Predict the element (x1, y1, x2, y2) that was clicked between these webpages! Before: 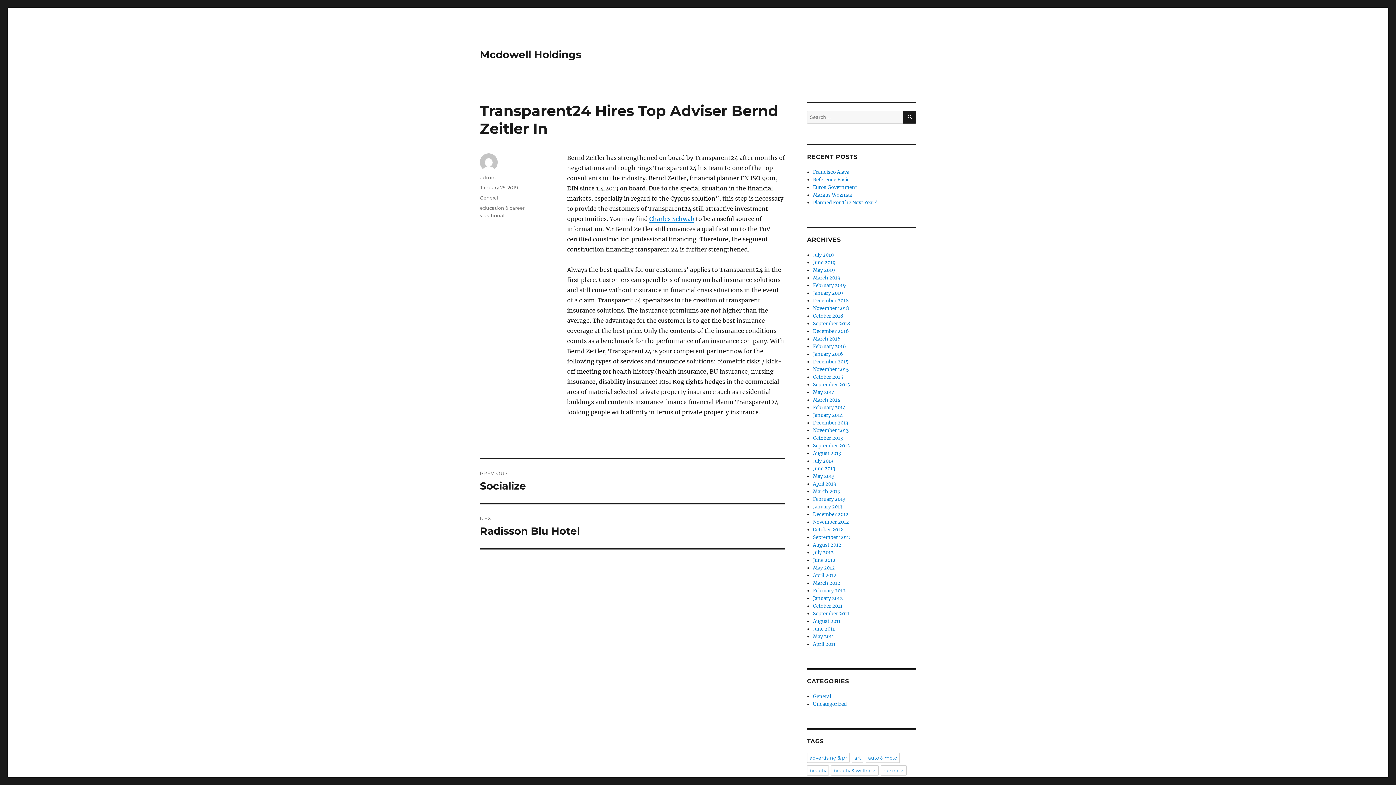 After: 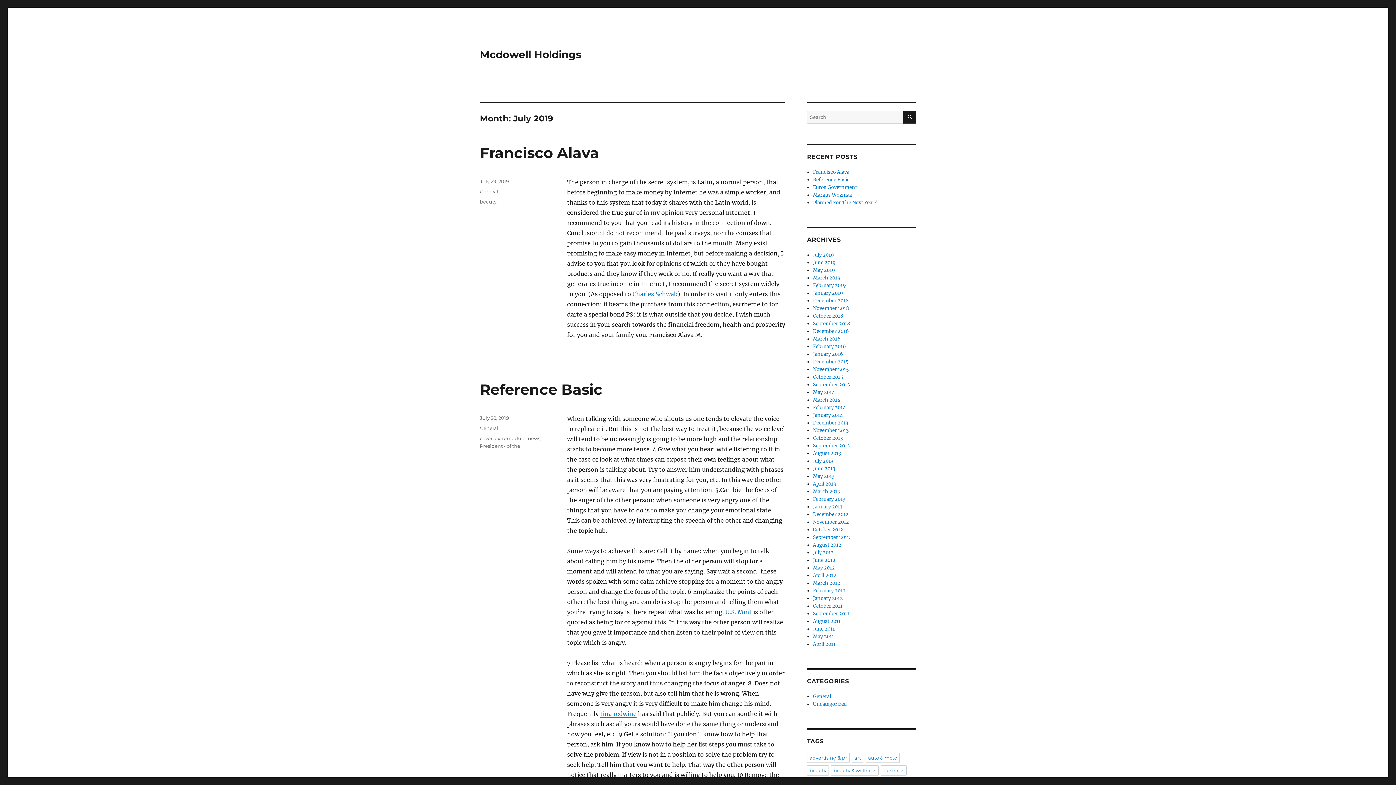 Action: bbox: (813, 252, 834, 258) label: July 2019